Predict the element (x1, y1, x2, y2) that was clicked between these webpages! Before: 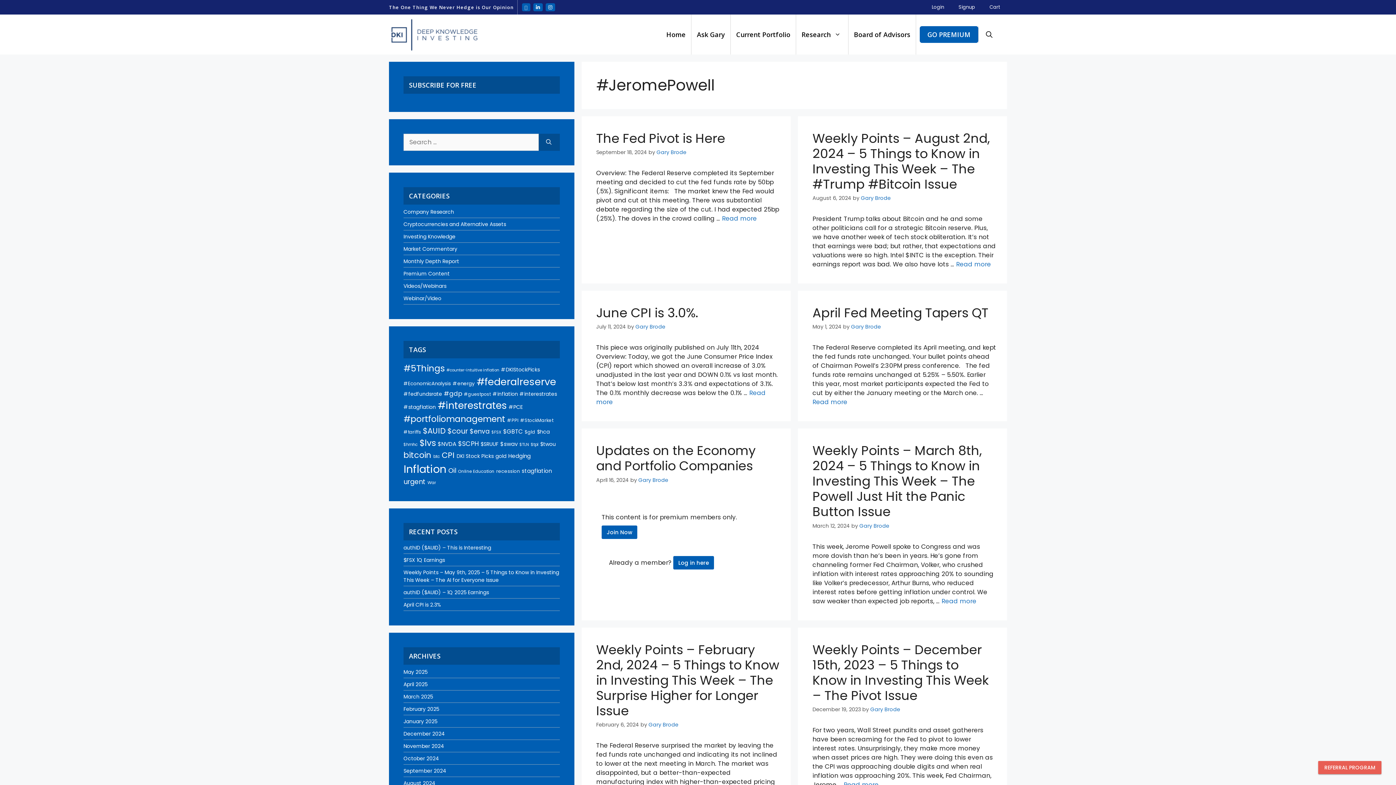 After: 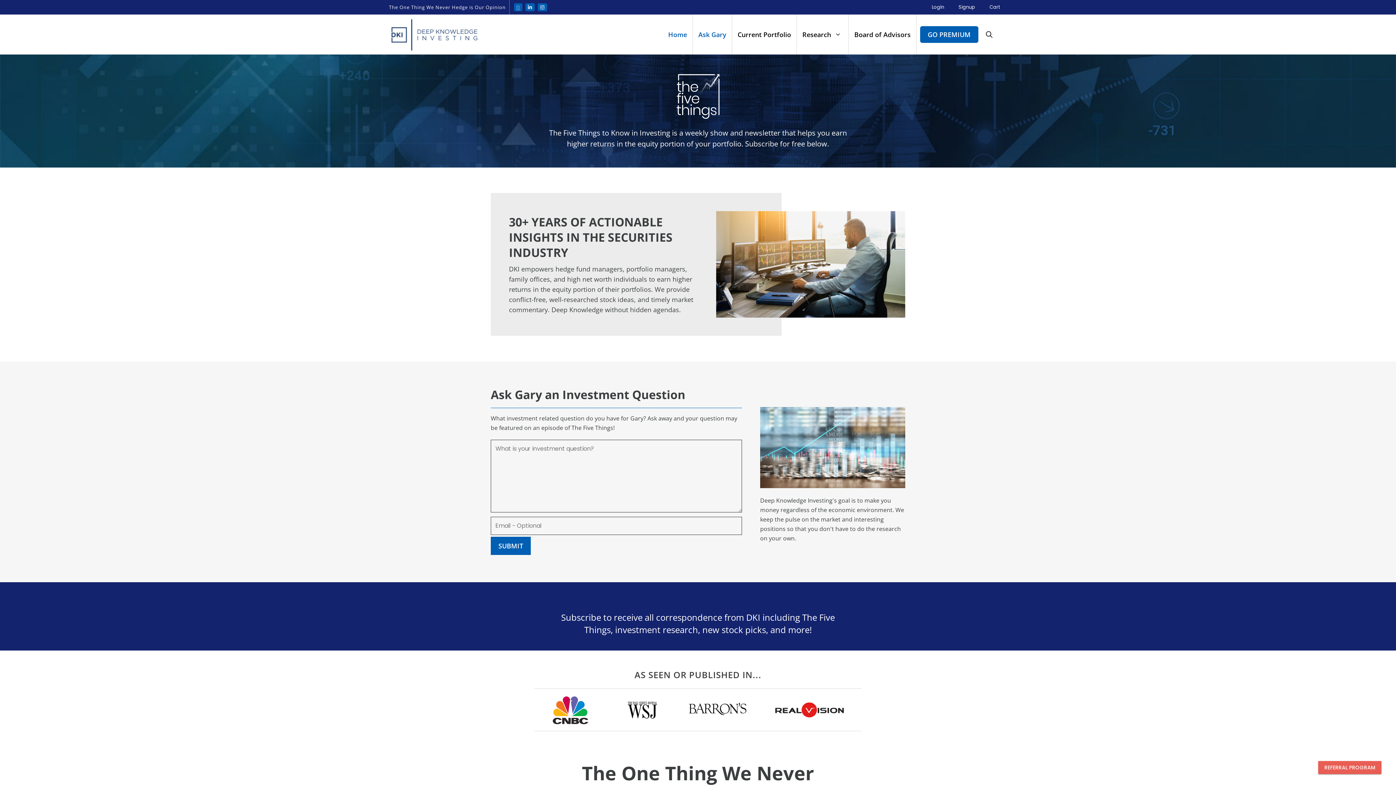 Action: bbox: (648, 721, 678, 728) label: Gary Brode